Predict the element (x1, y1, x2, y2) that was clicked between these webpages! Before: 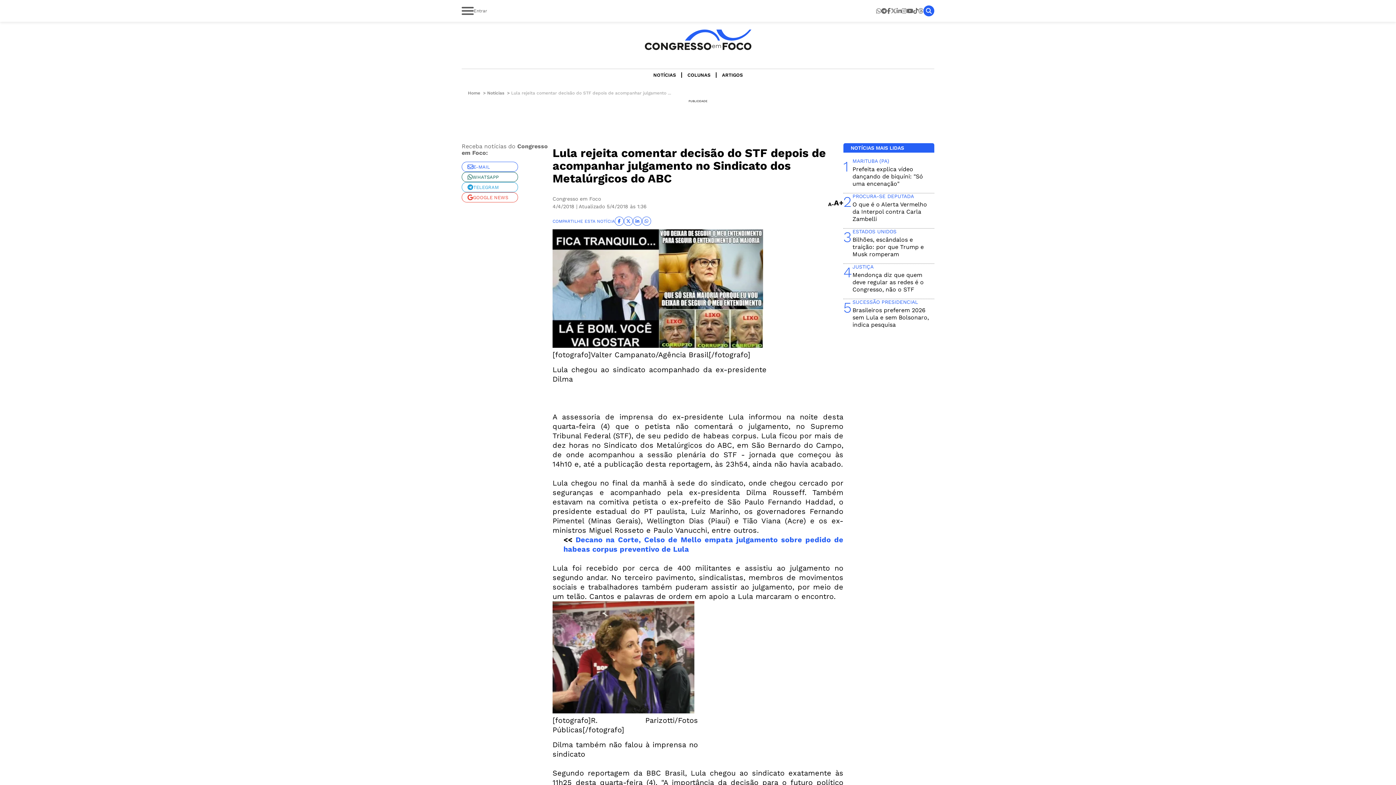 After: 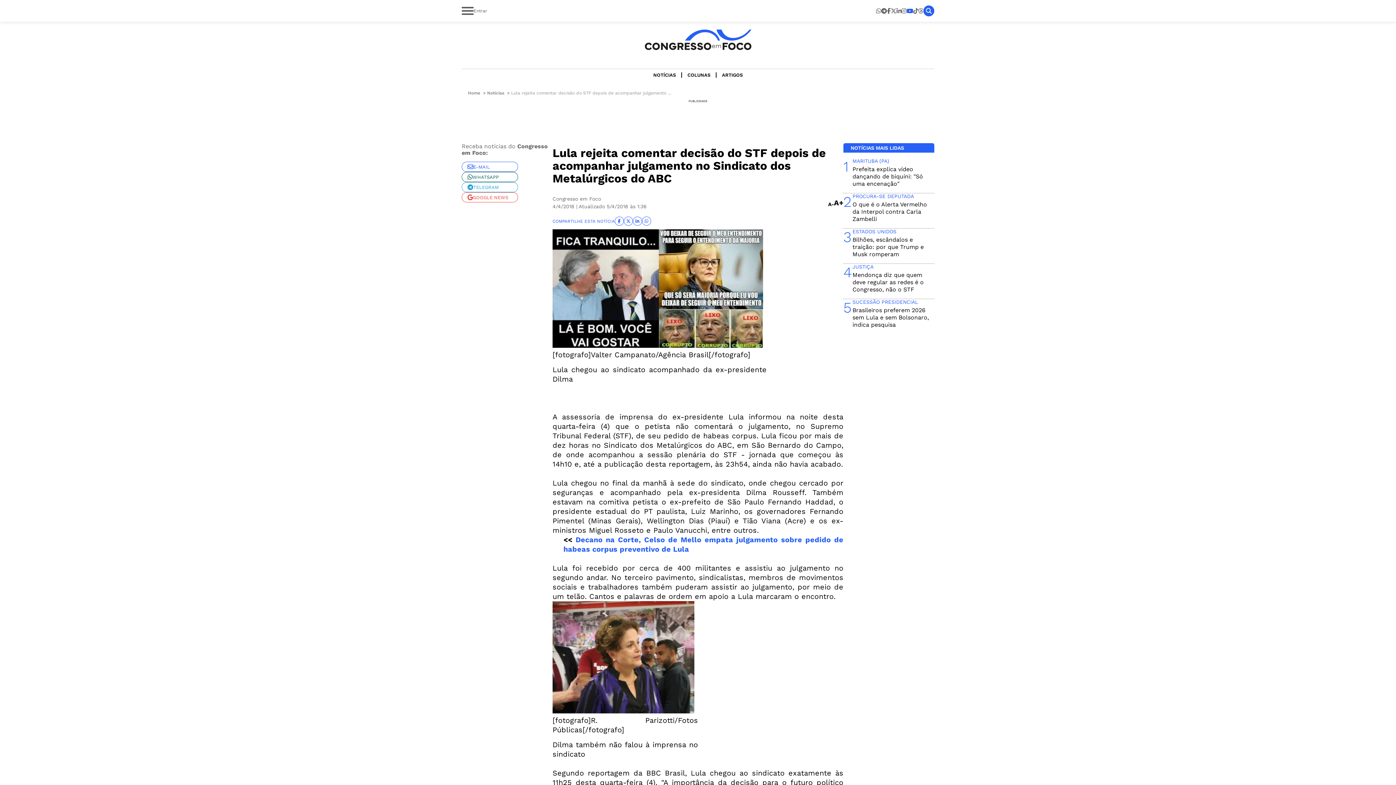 Action: bbox: (906, 7, 913, 14)